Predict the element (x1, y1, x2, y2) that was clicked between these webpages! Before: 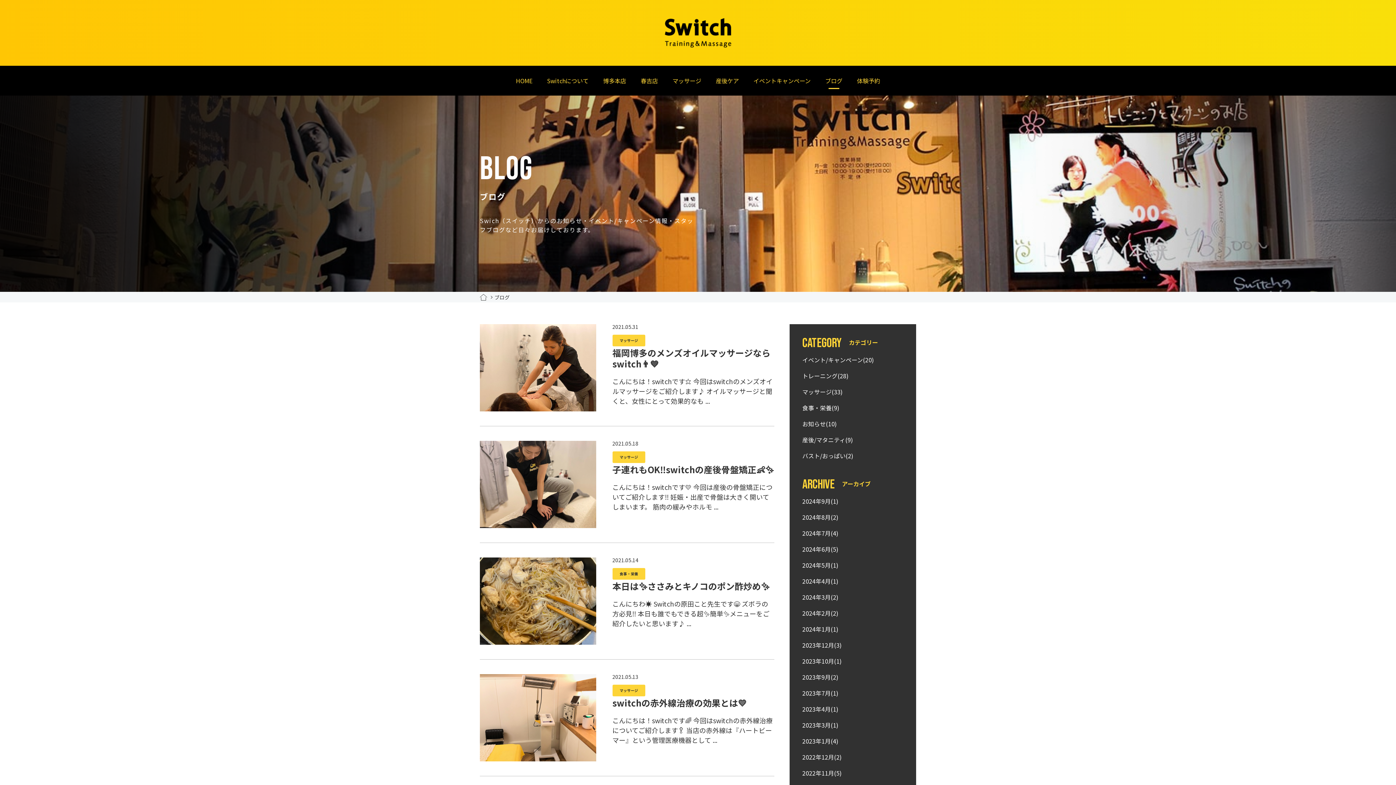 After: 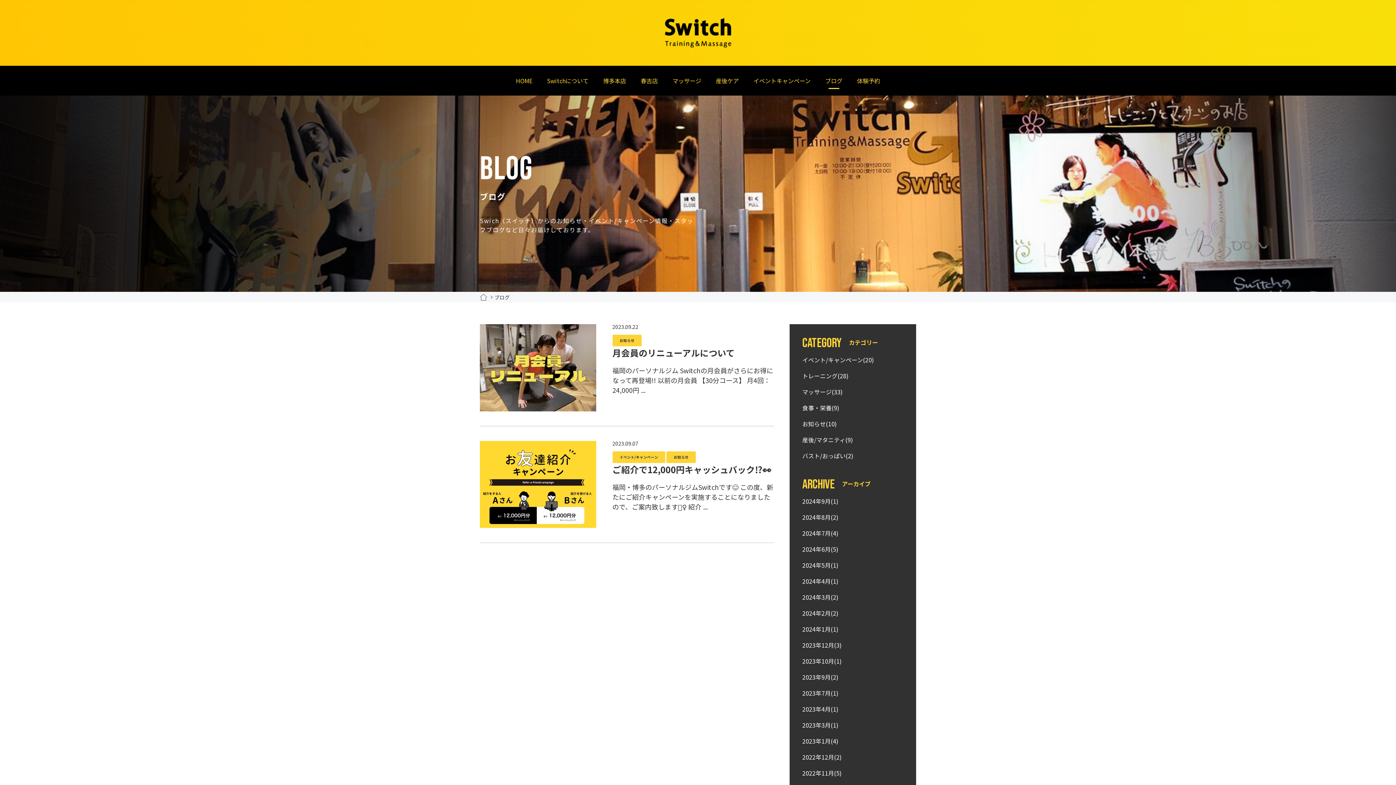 Action: label: 2023年9月(2) bbox: (802, 673, 838, 681)